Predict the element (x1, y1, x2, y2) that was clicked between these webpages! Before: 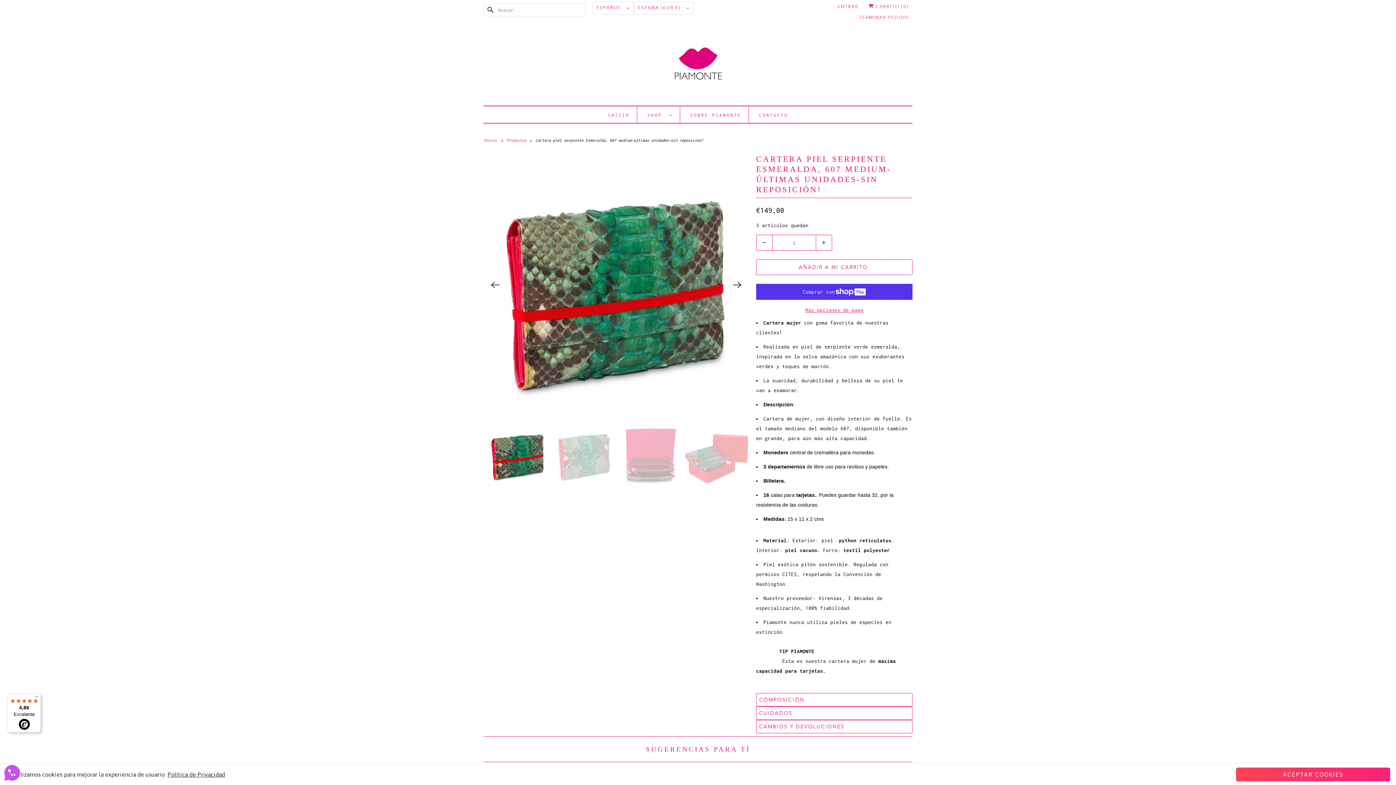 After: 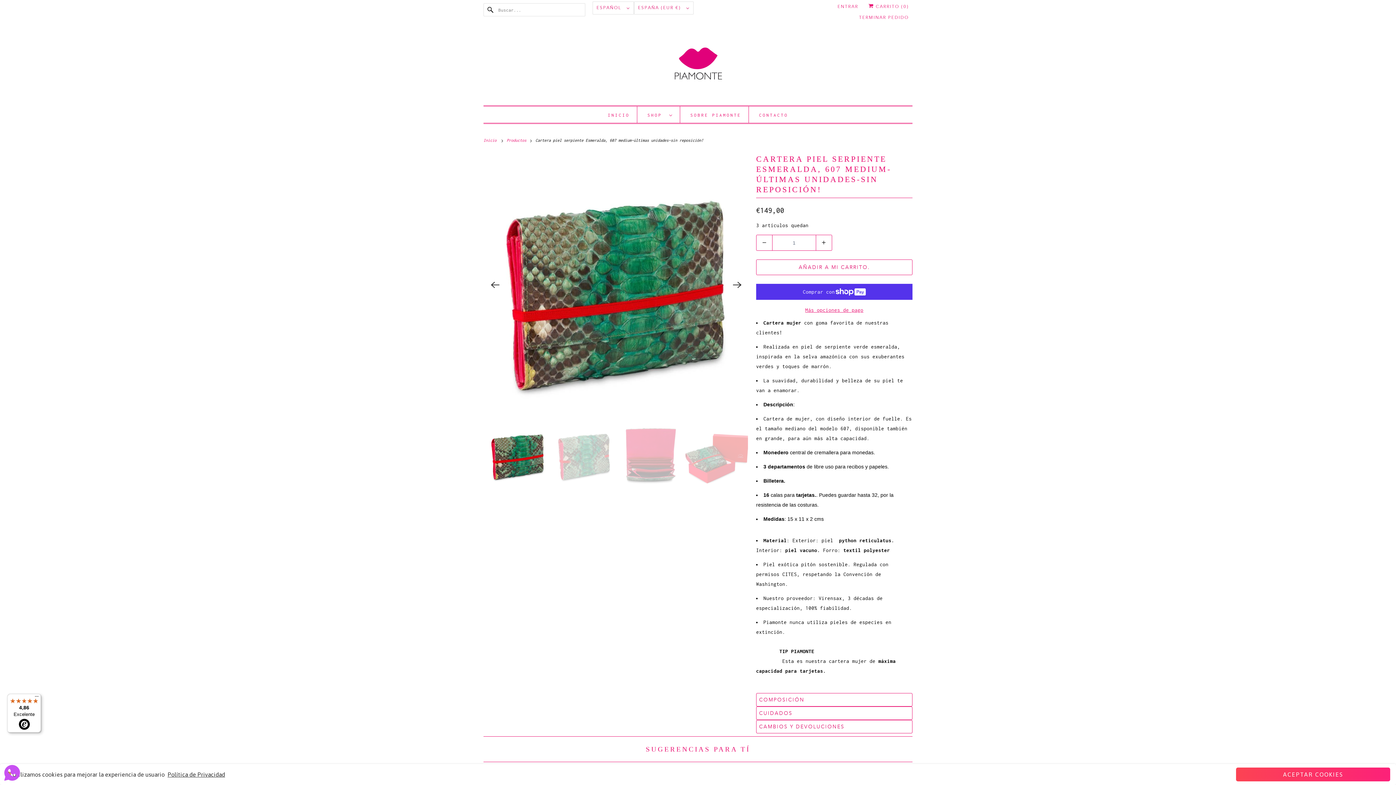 Action: label: 4,86

Excelente bbox: (7, 694, 41, 733)